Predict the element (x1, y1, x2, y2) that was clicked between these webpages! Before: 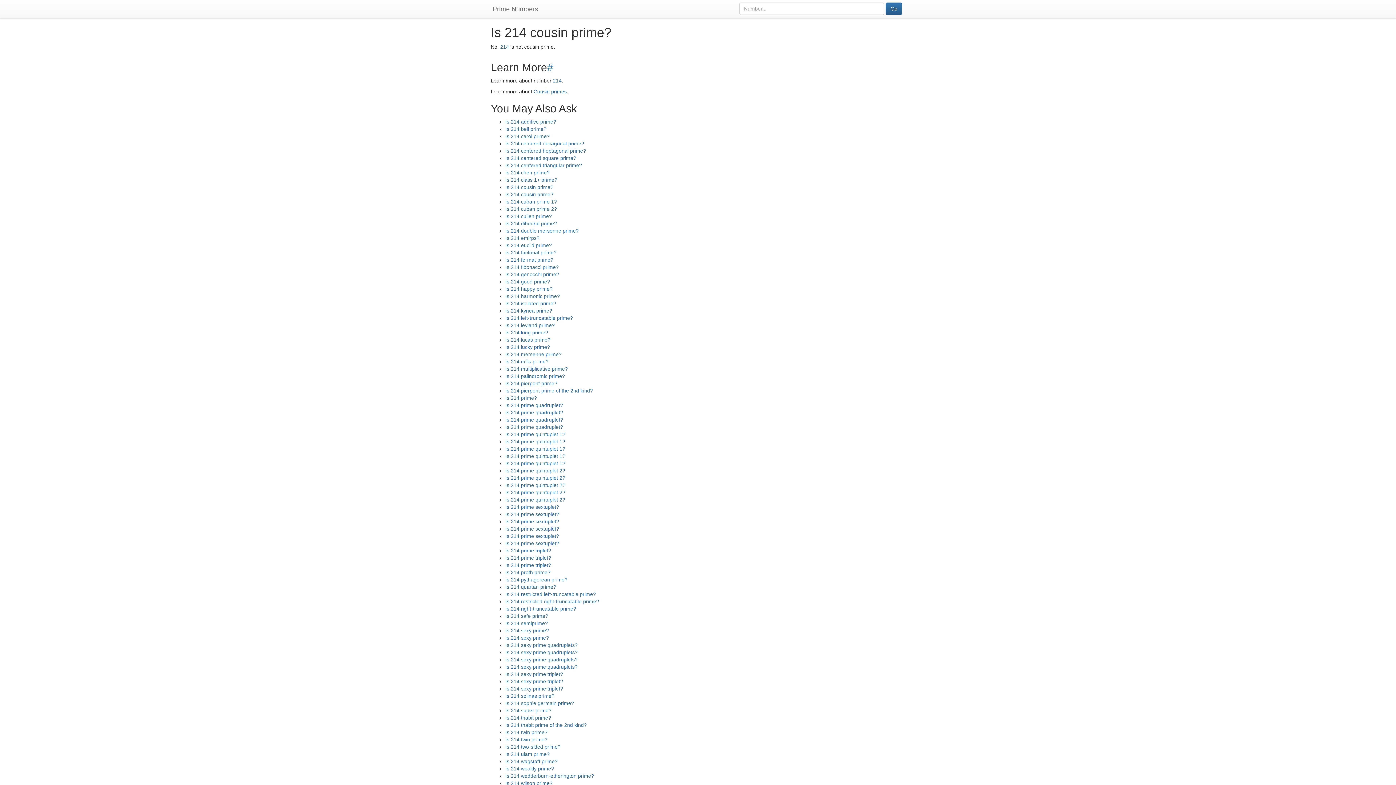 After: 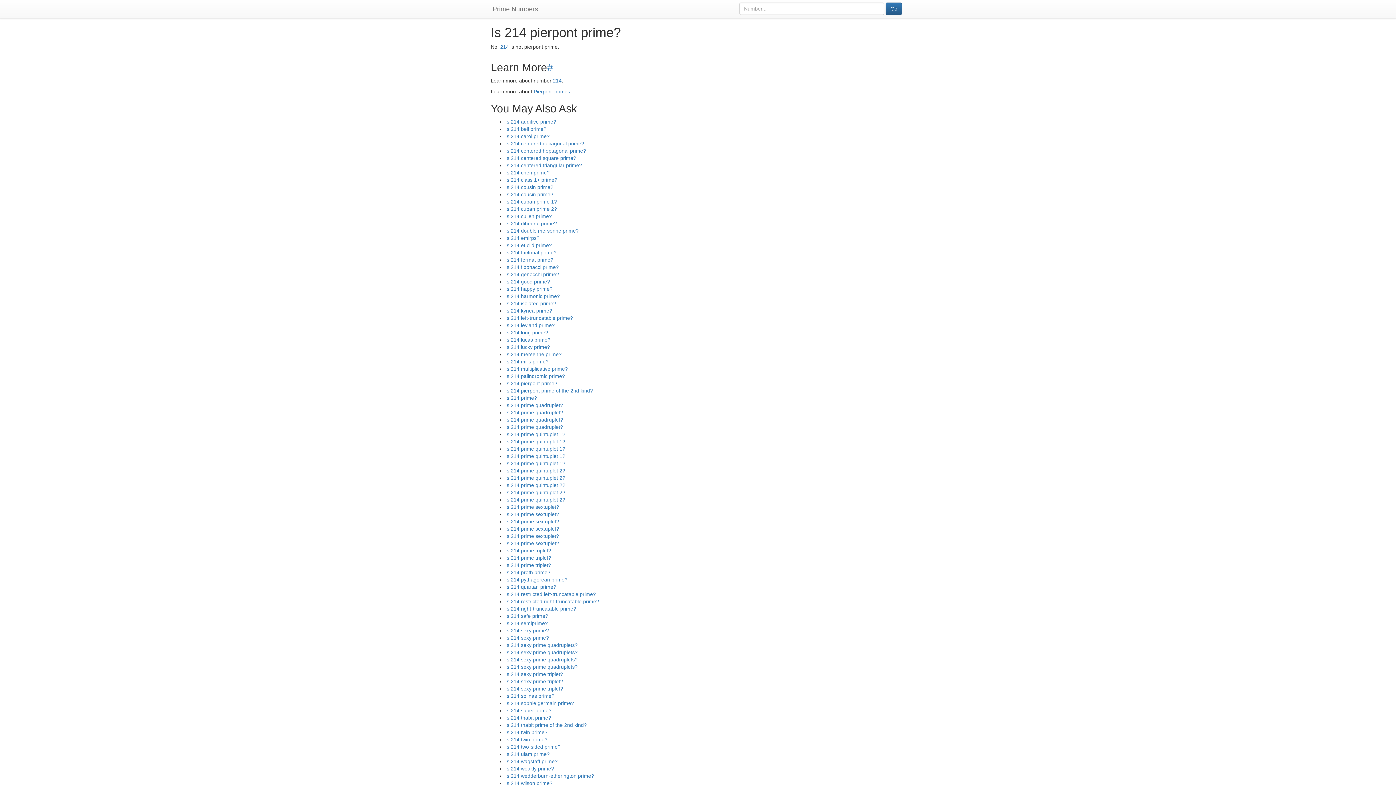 Action: label: Is 214 pierpont prime? bbox: (505, 380, 557, 386)